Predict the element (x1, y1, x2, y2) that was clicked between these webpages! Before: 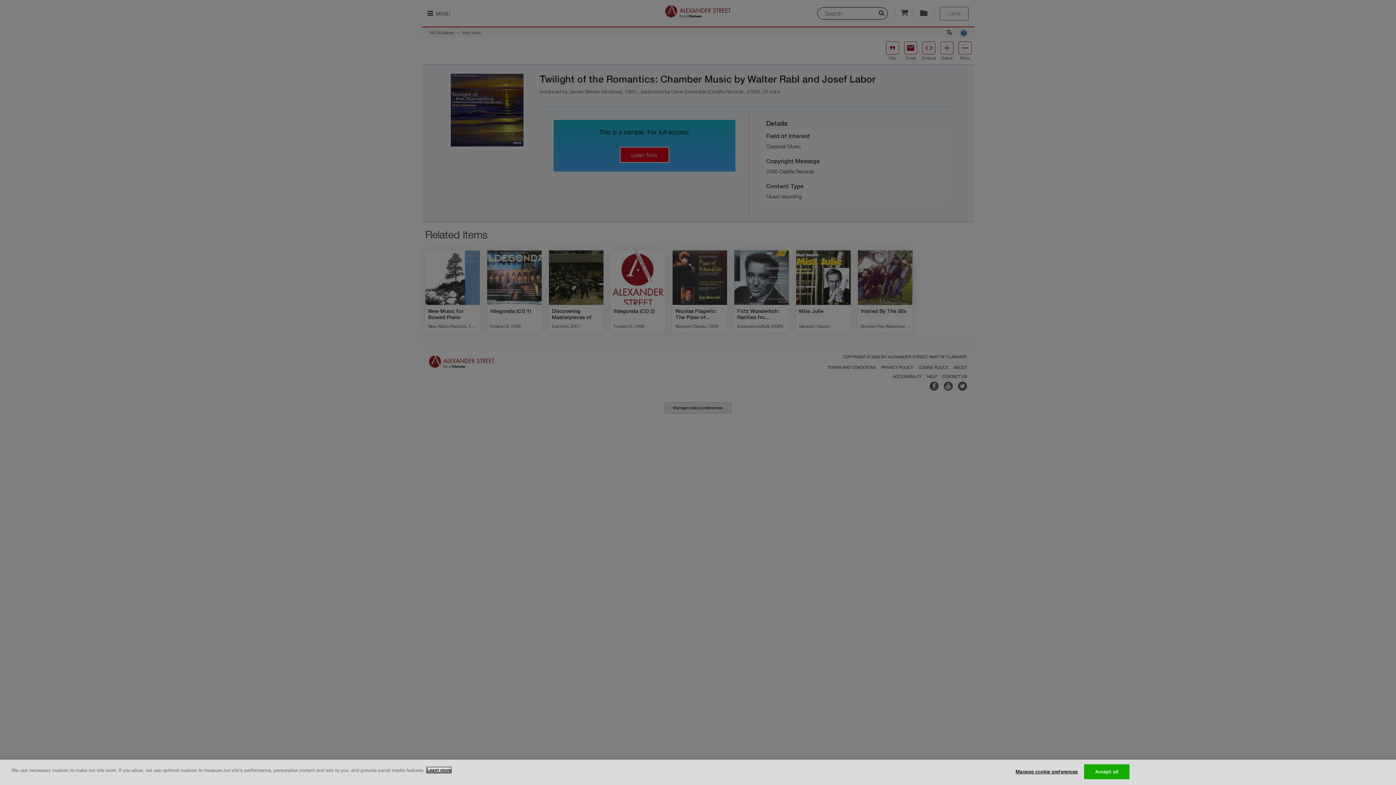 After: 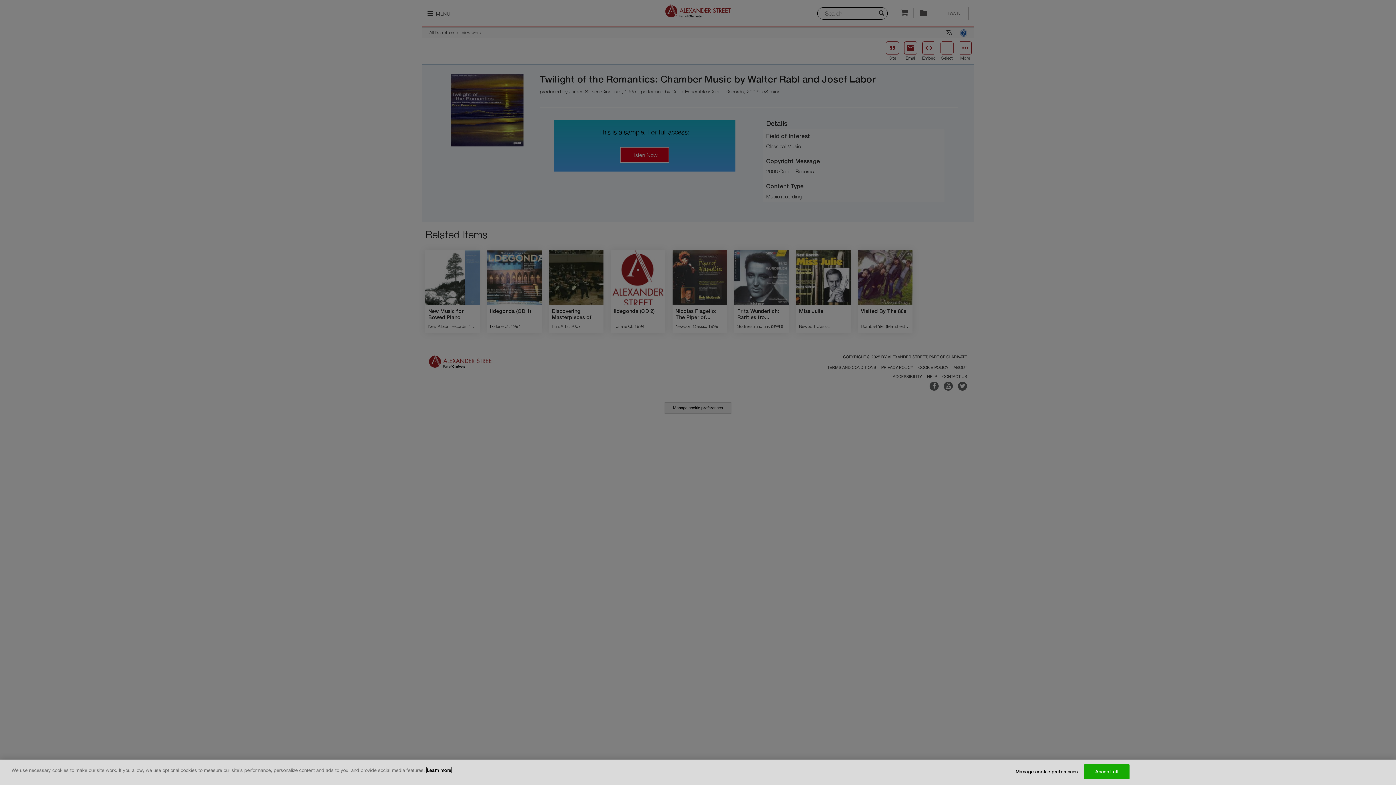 Action: bbox: (426, 767, 451, 773) label: More information about your privacy, opens in a new tab